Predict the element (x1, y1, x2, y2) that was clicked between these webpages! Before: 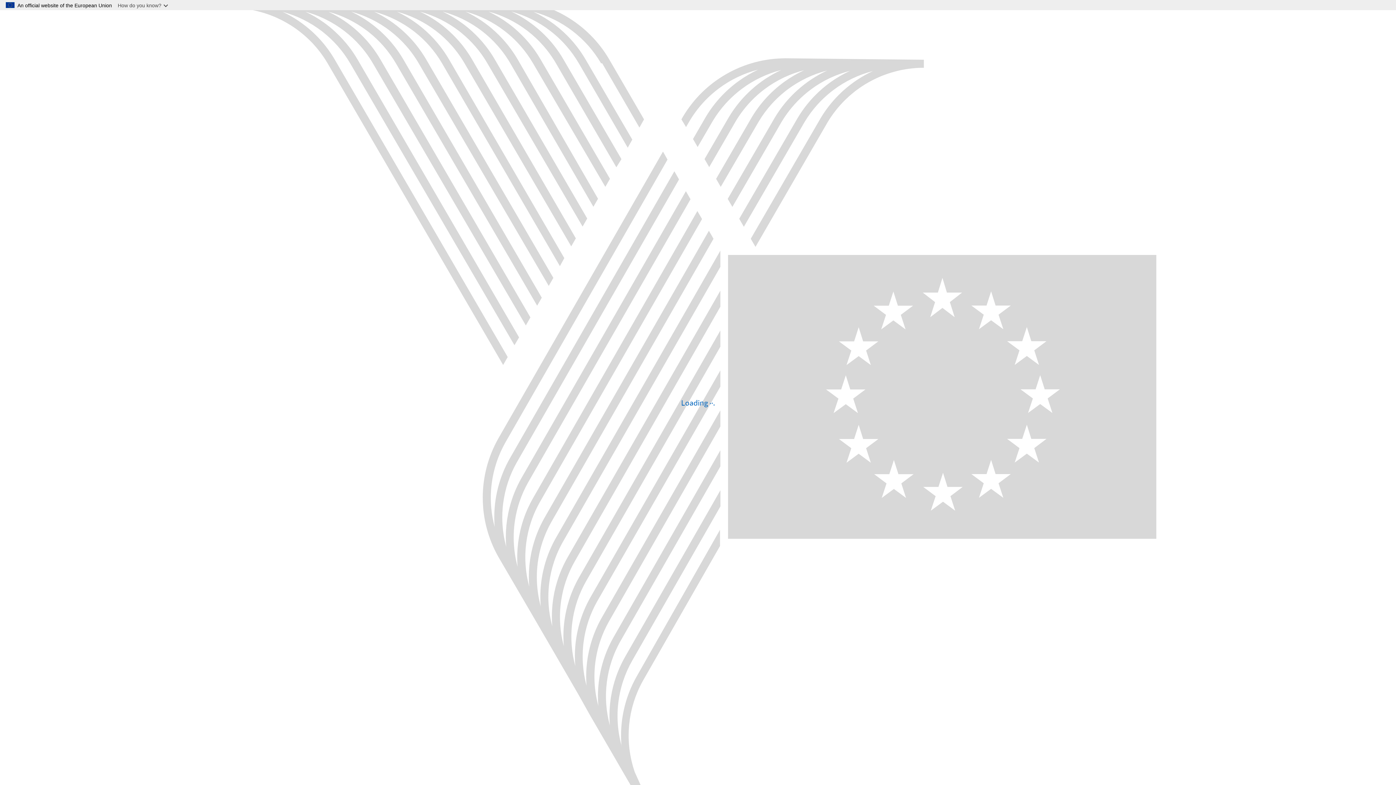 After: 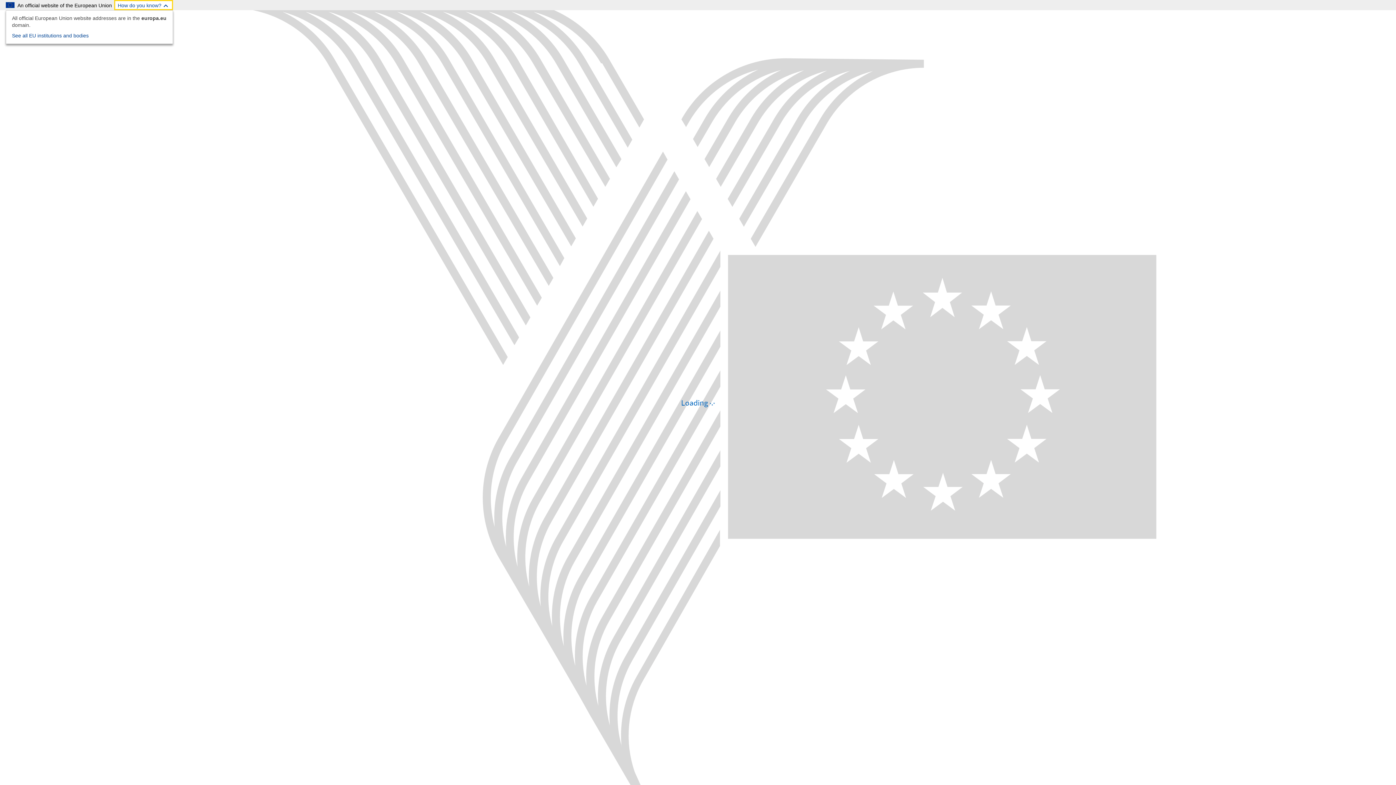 Action: label: How do you know? bbox: (114, 0, 173, 10)